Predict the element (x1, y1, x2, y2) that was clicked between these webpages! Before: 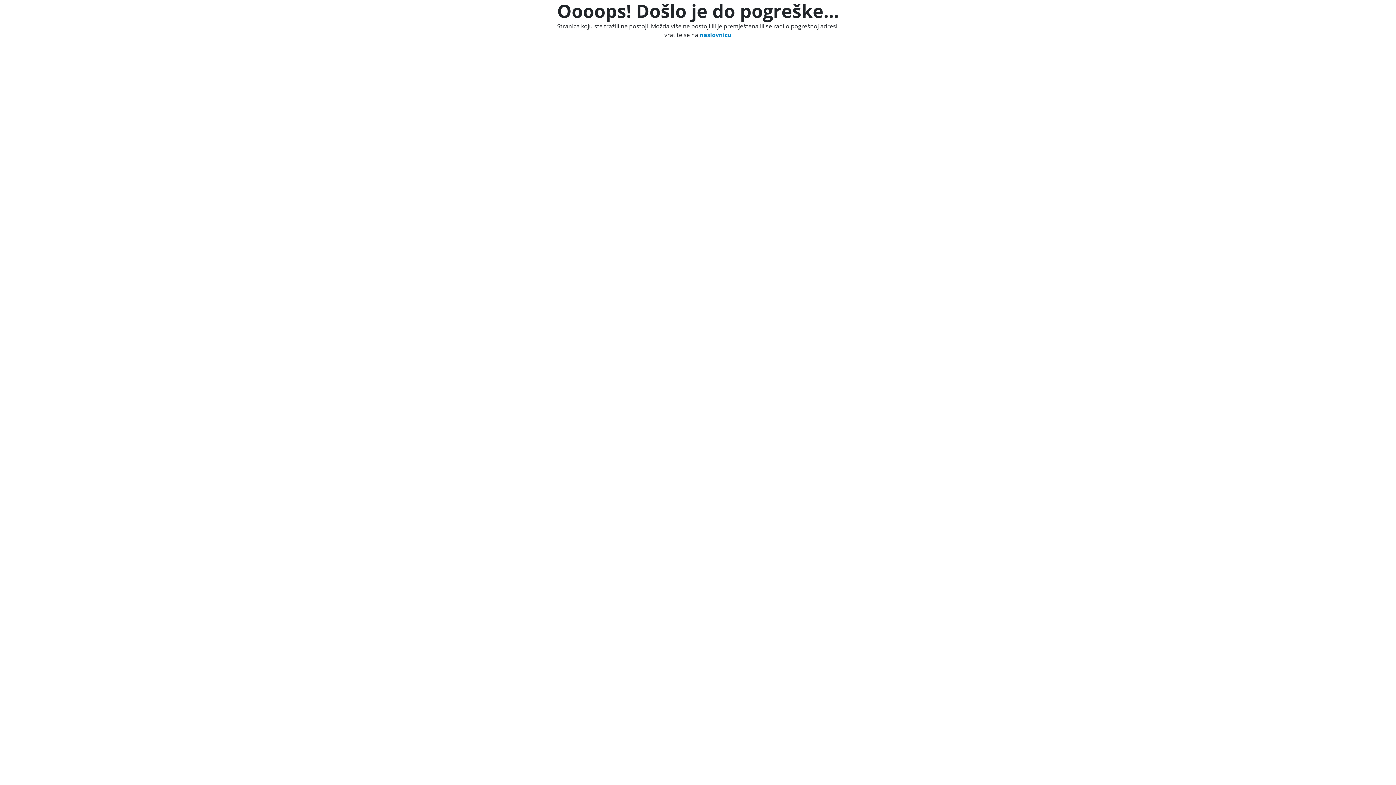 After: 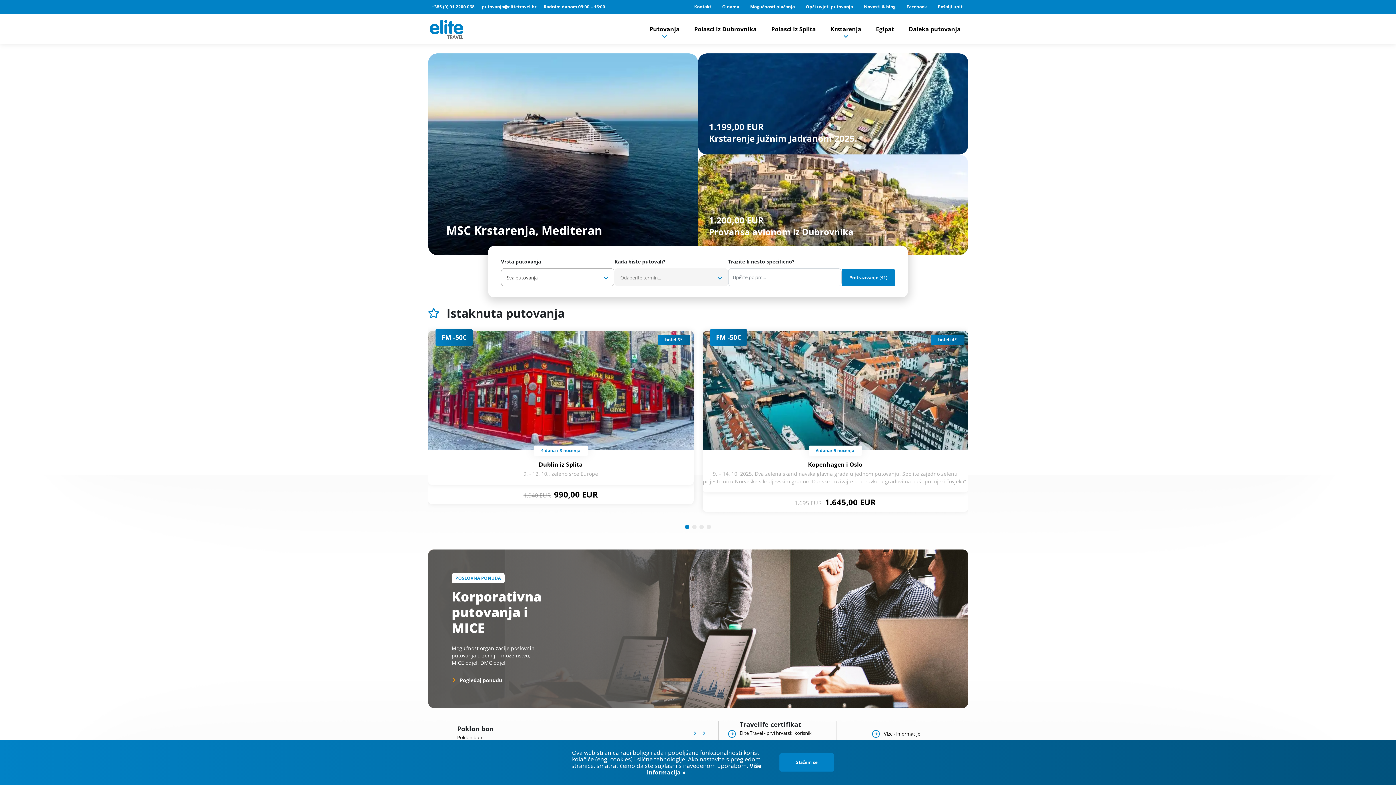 Action: bbox: (699, 30, 731, 38) label: naslovnicu